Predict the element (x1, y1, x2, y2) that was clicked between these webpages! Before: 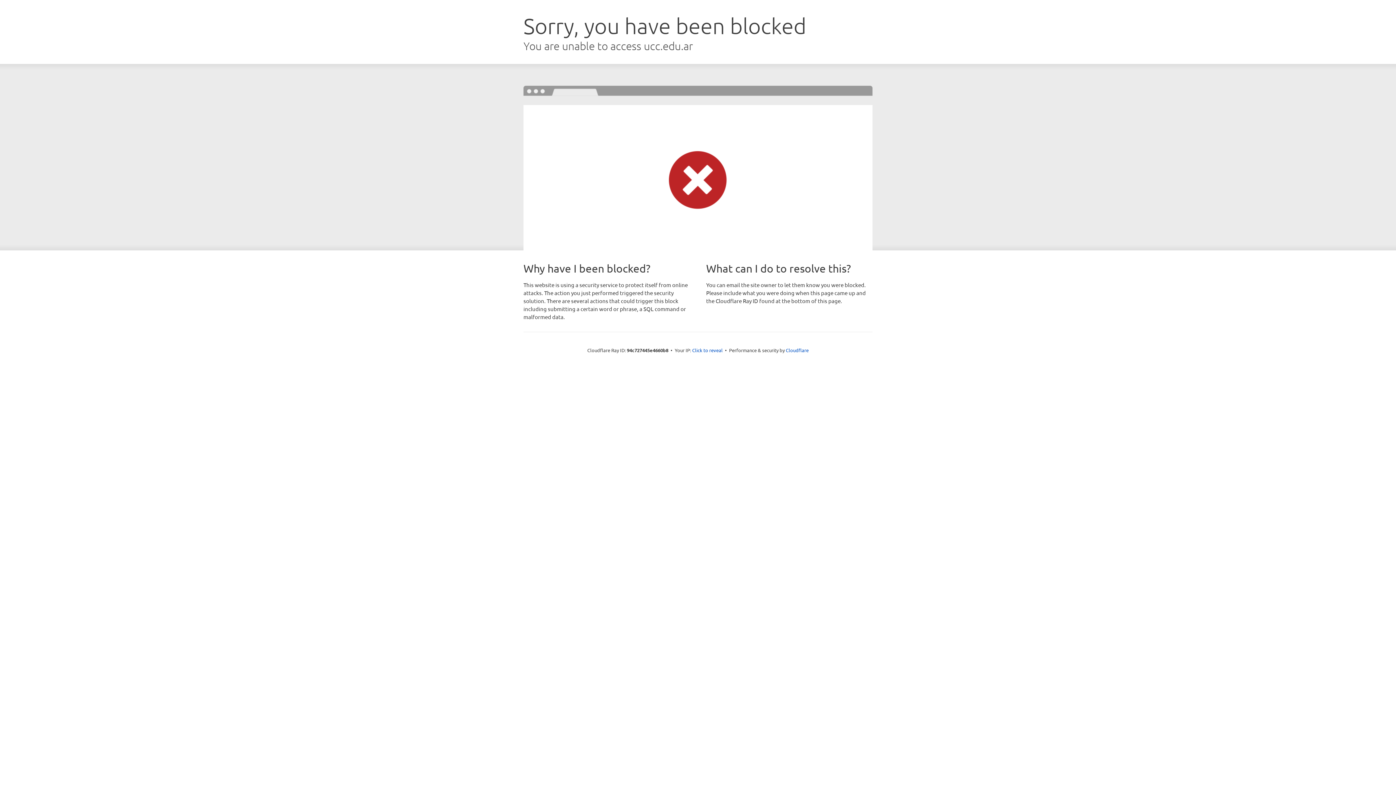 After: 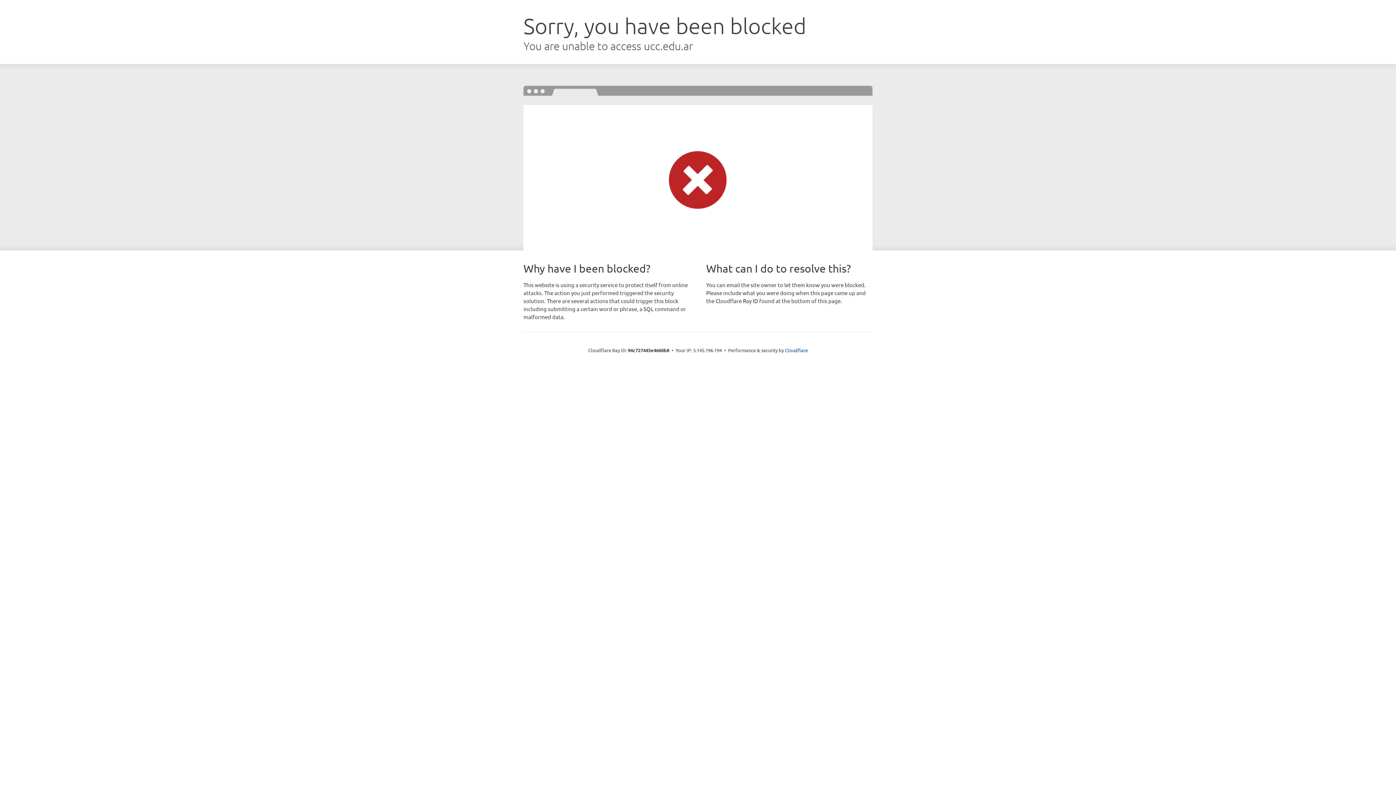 Action: bbox: (692, 346, 722, 353) label: Click to reveal